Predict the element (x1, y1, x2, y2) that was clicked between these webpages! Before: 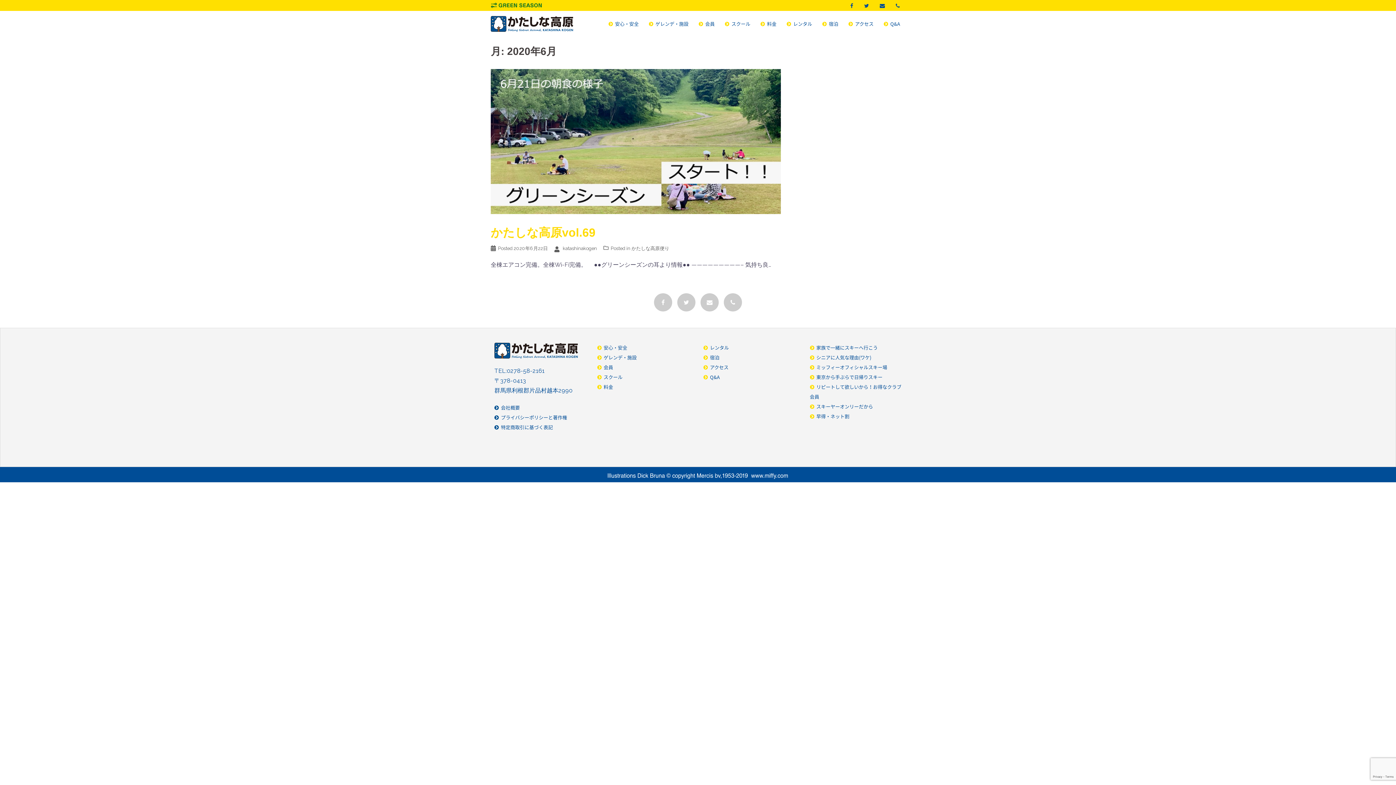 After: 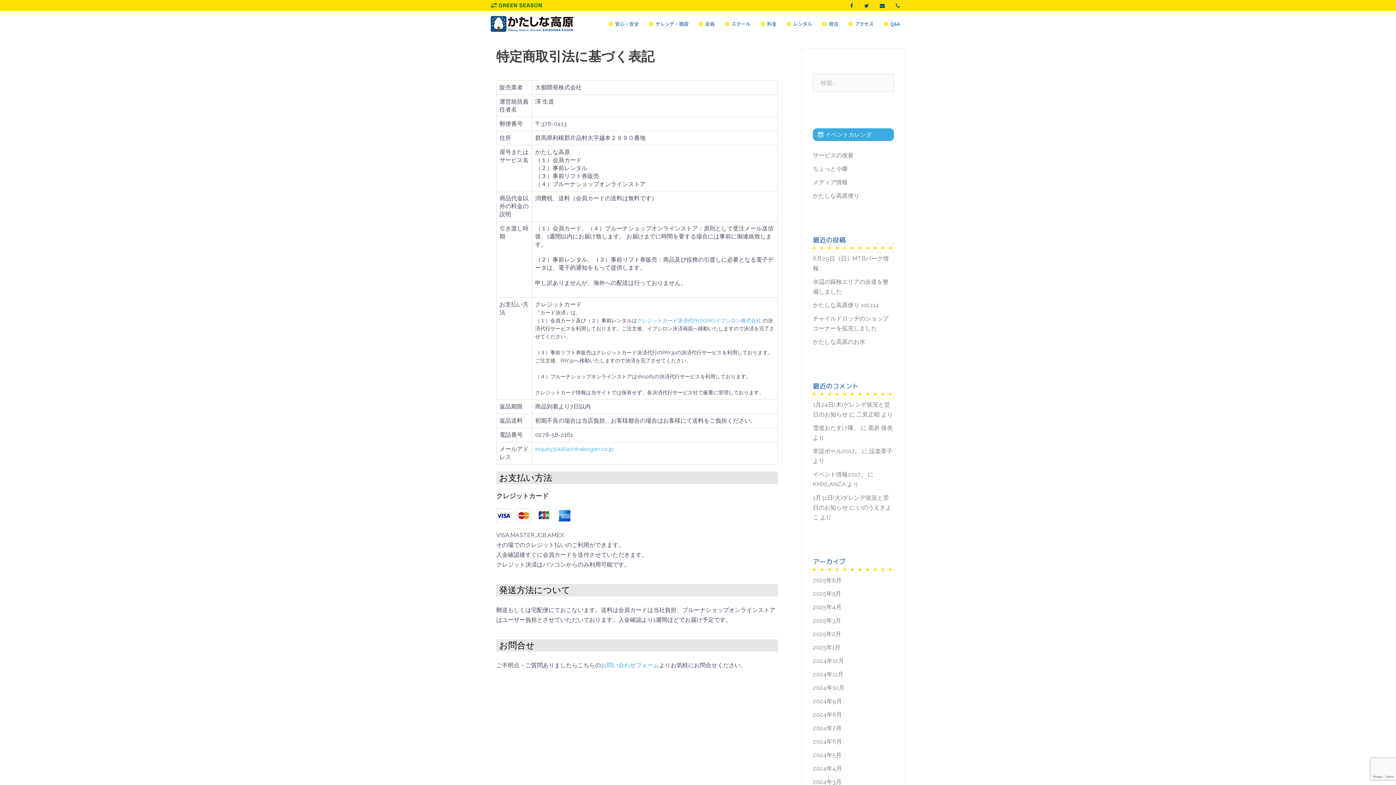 Action: bbox: (494, 424, 553, 430) label: 特定商取引に基づく表記